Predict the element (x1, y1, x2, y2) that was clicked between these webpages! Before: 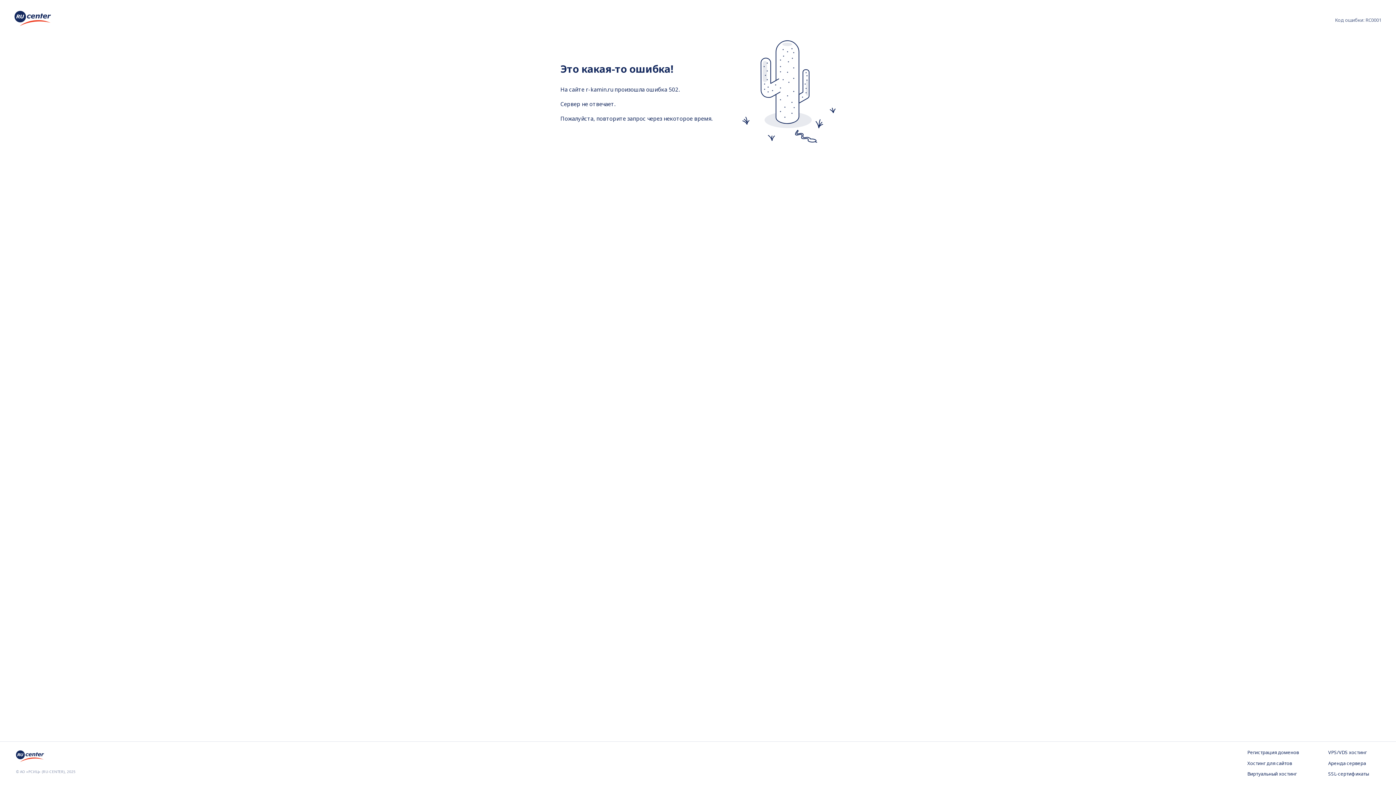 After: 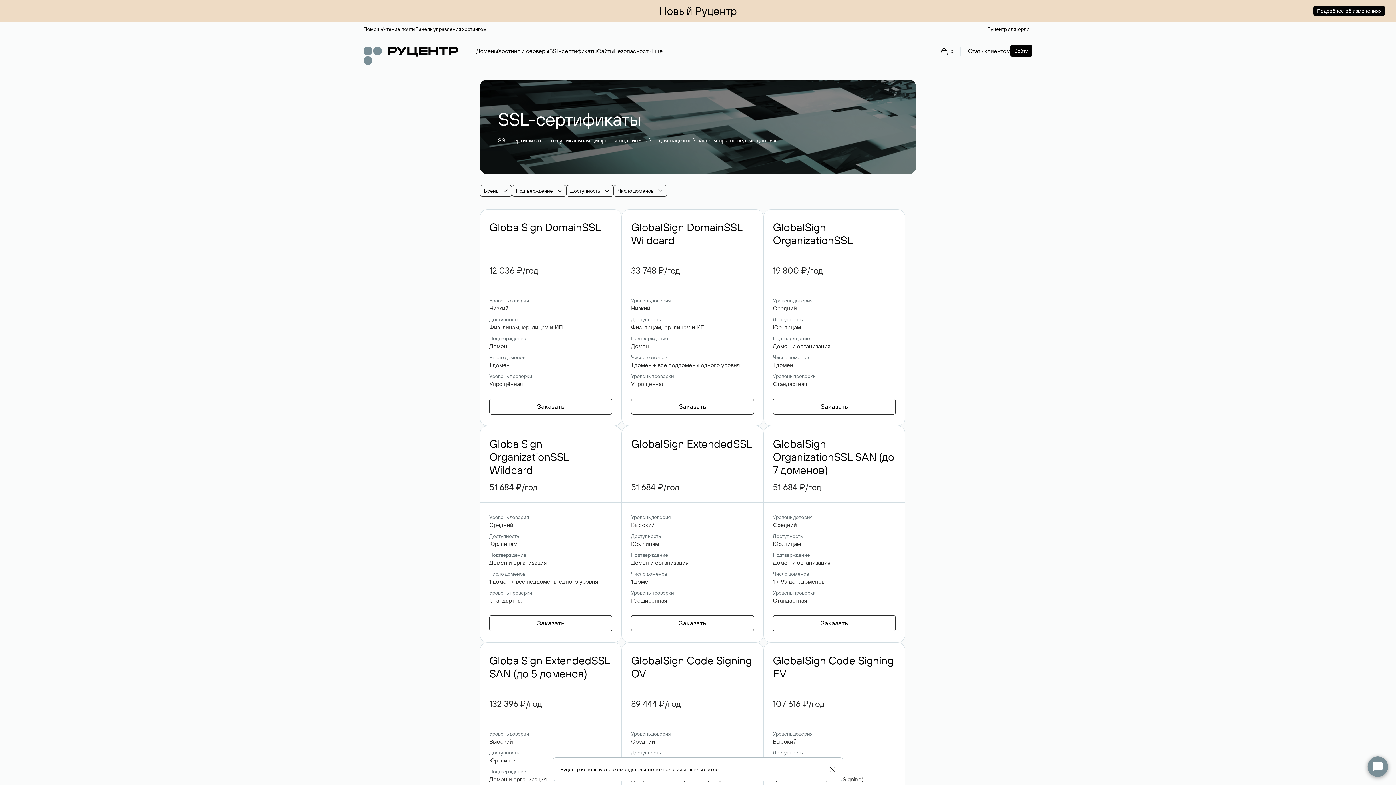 Action: label: SSL-сертификаты bbox: (1328, 771, 1380, 778)